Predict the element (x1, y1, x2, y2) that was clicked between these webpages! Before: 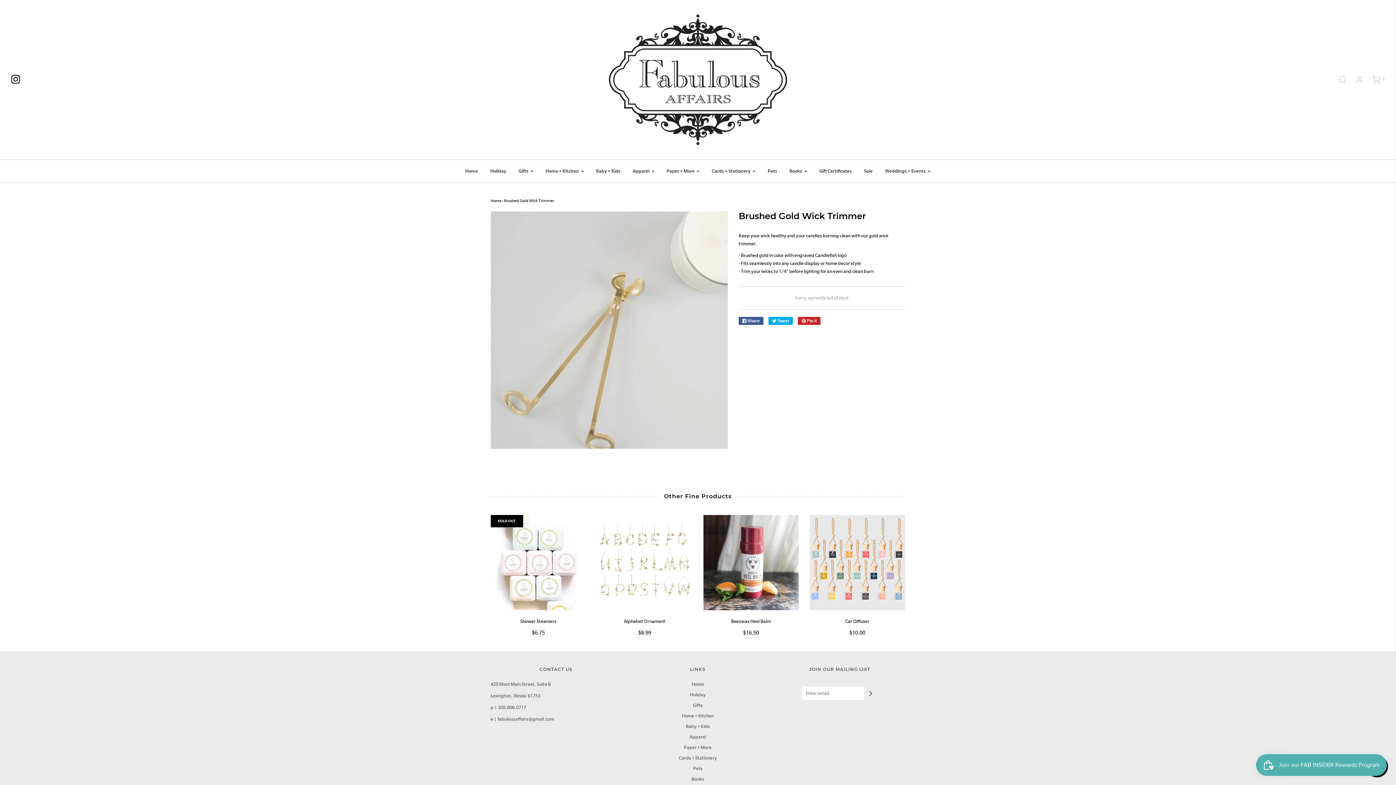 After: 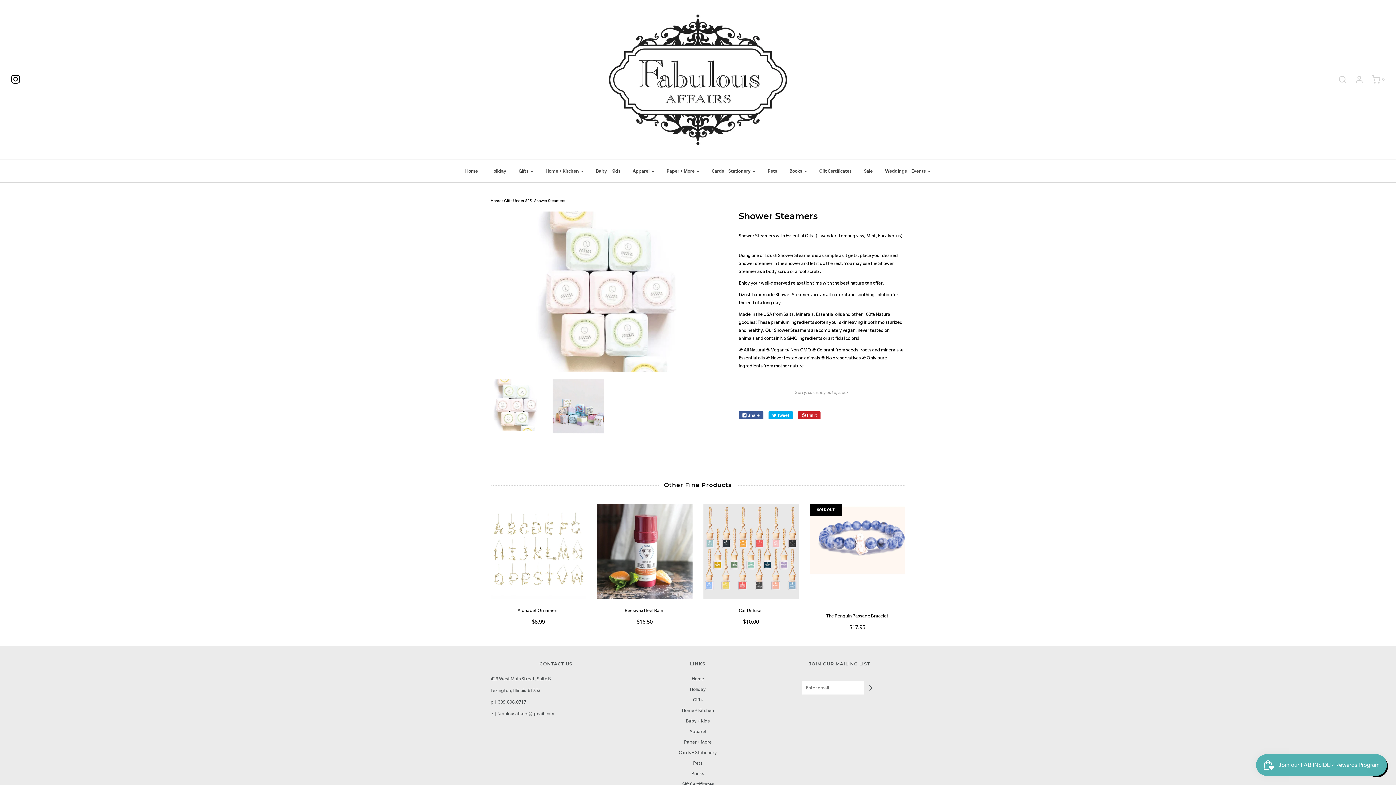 Action: label: Shower Steamers
$6.75 bbox: (490, 617, 586, 640)